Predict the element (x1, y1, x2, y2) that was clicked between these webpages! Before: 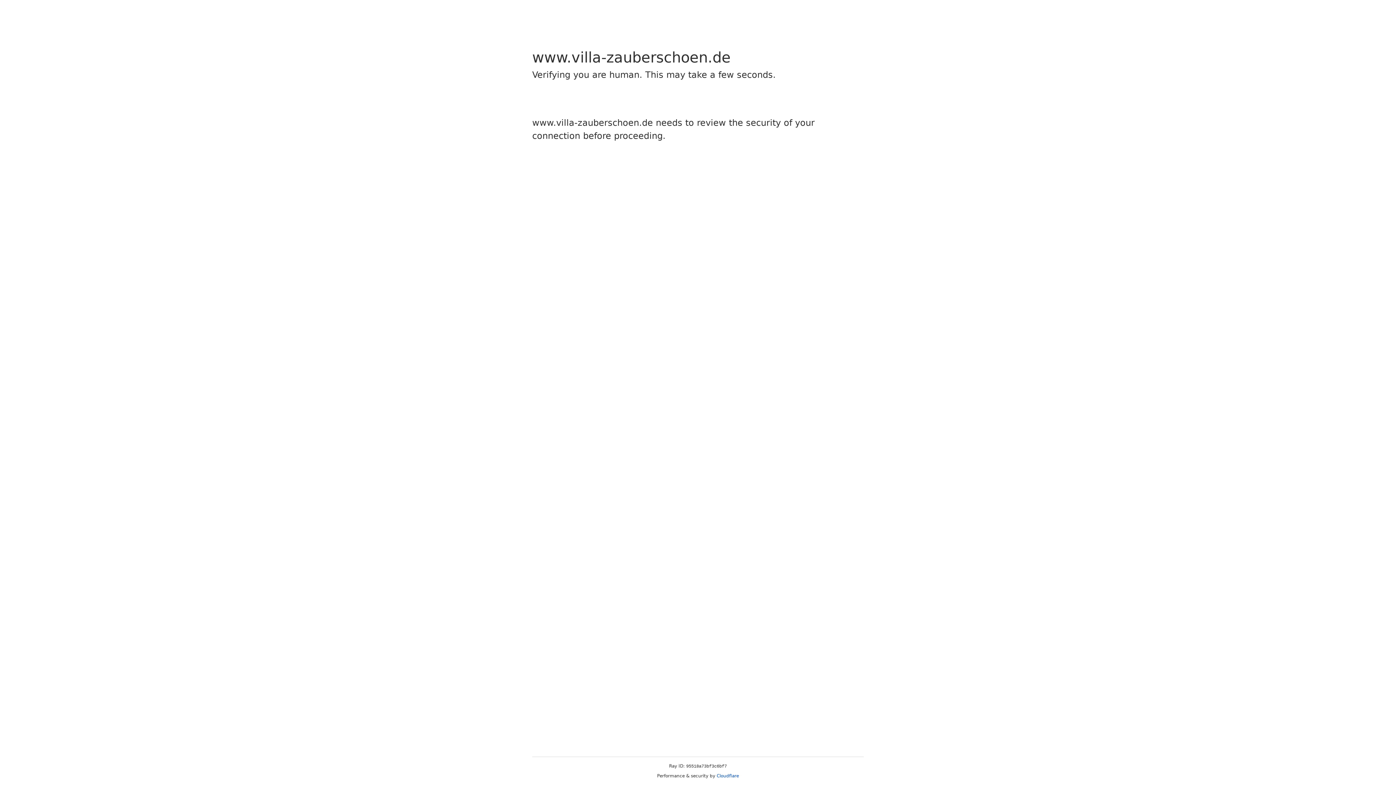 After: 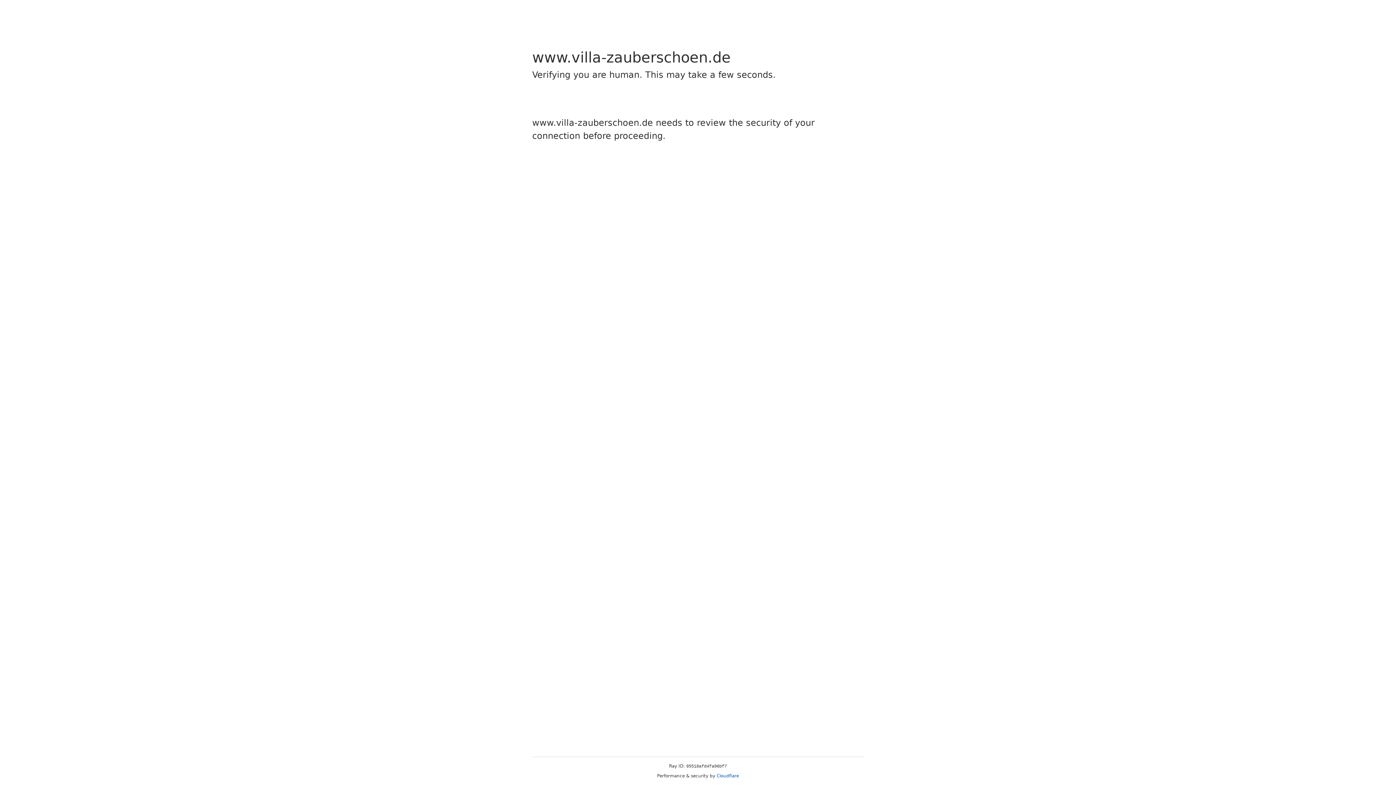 Action: bbox: (716, 773, 739, 778) label: Cloudflare